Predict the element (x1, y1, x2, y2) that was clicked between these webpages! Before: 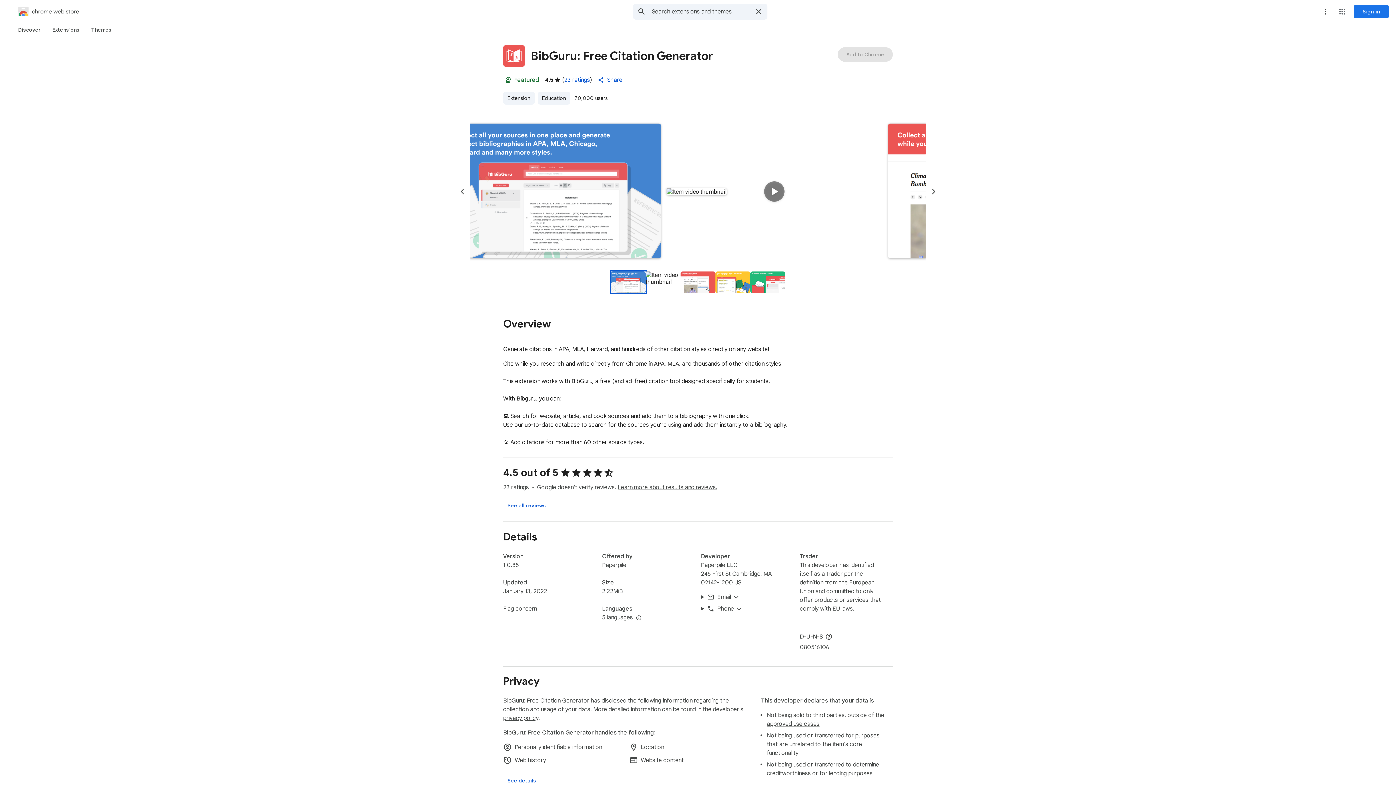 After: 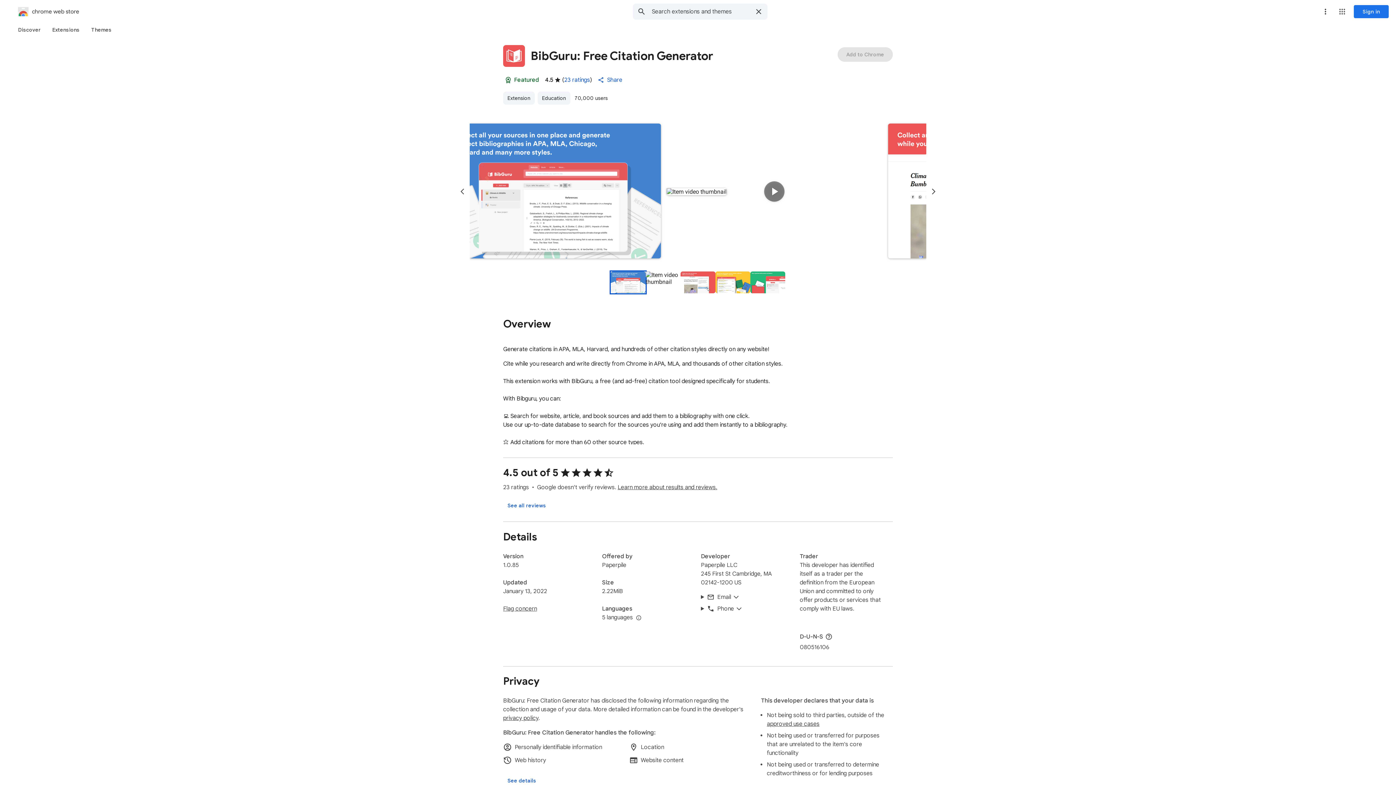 Action: label: Share bbox: (593, 72, 628, 87)